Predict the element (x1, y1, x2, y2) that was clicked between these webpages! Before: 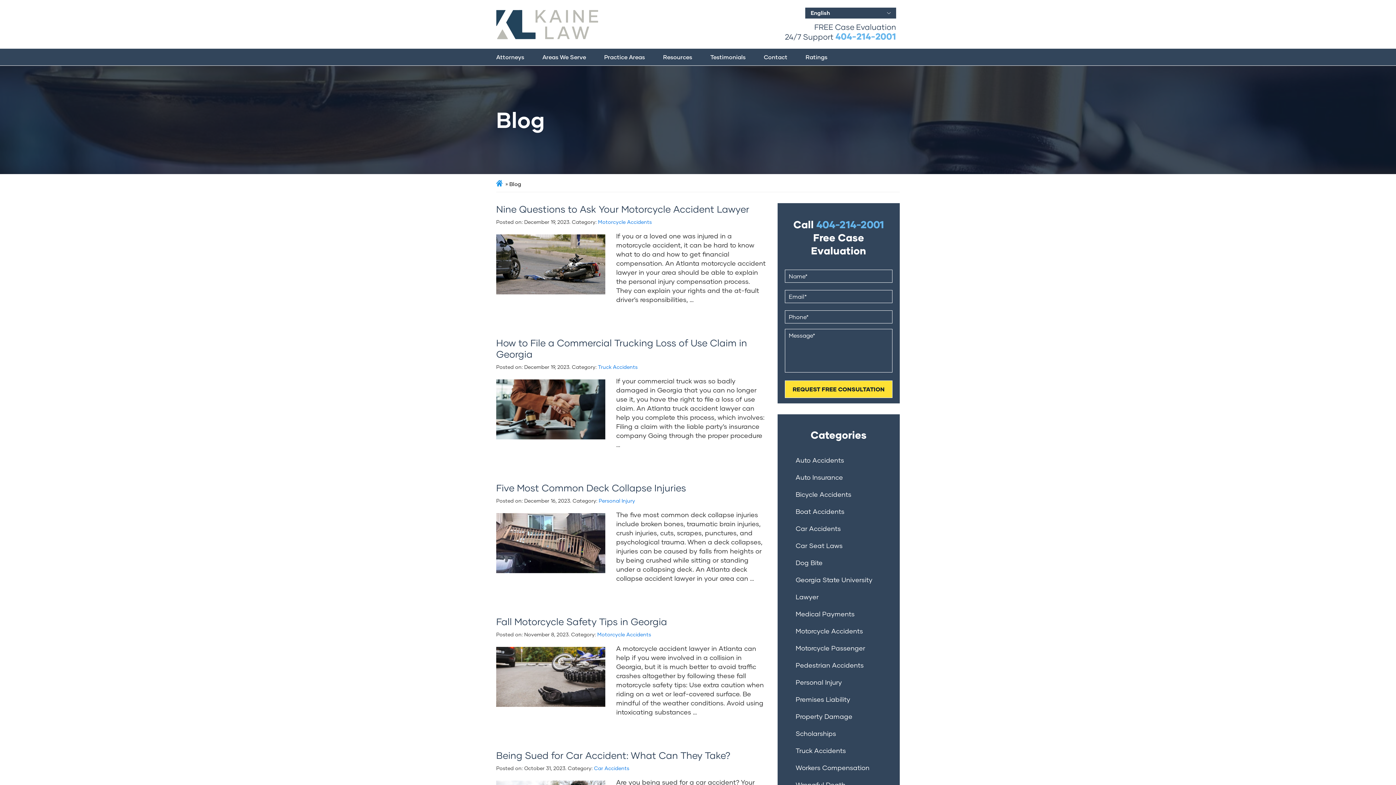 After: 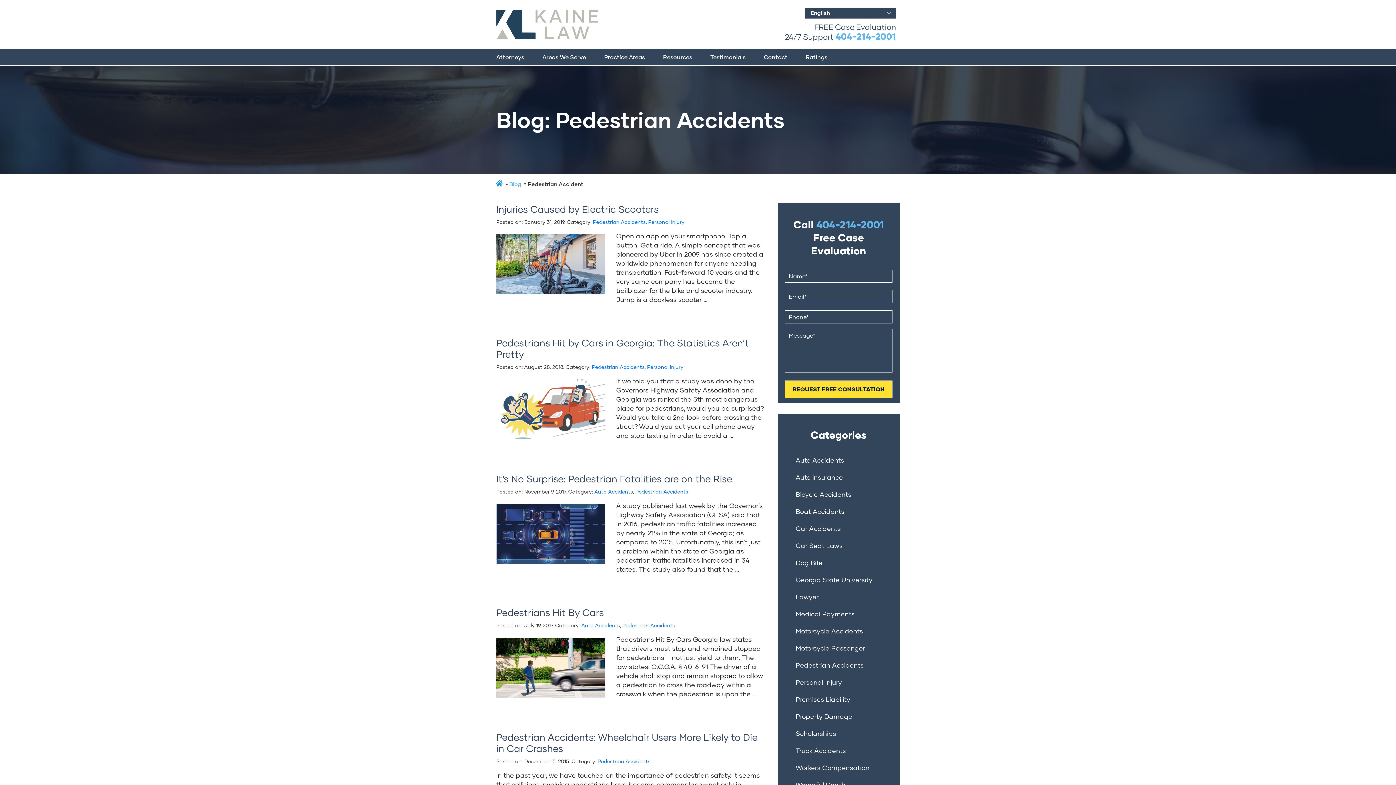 Action: label: Pedestrian Accidents bbox: (777, 657, 899, 674)